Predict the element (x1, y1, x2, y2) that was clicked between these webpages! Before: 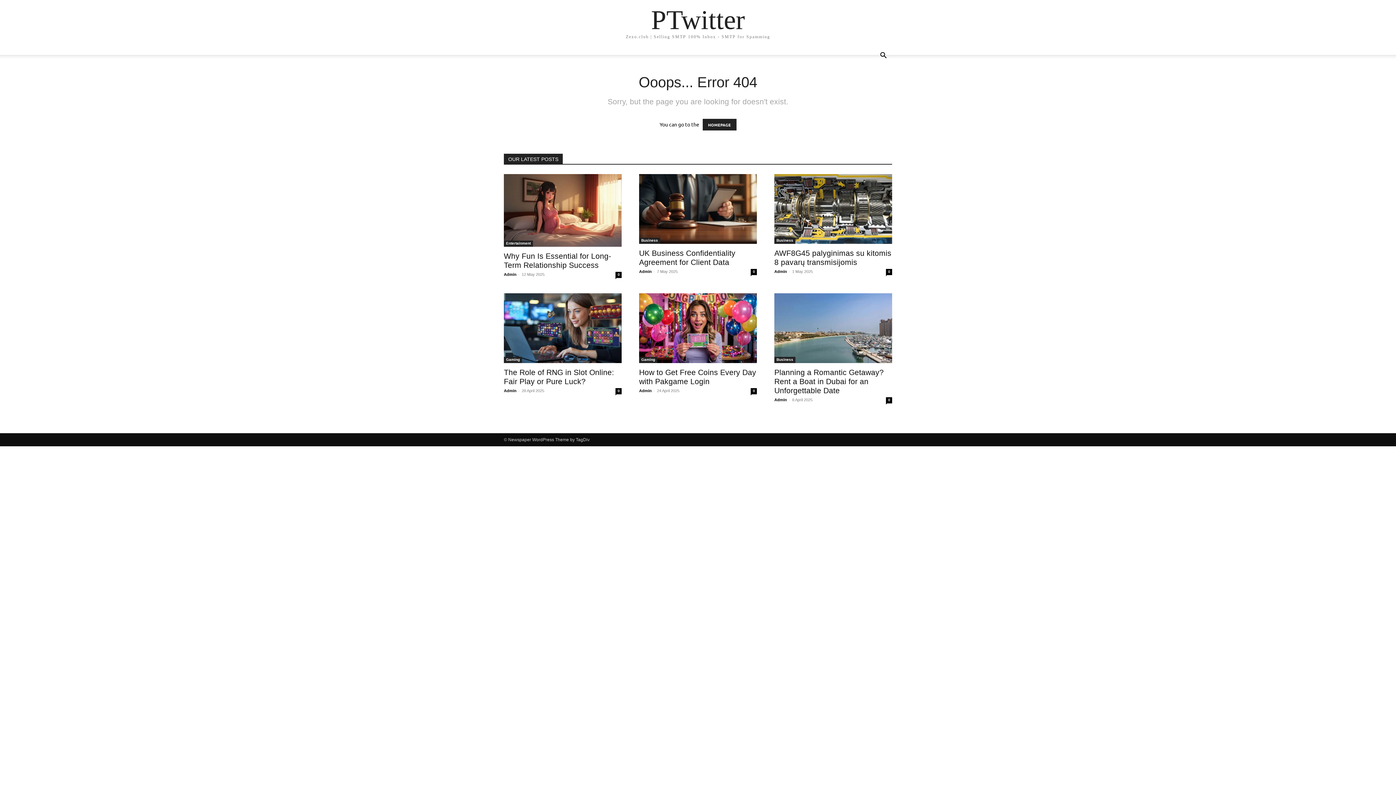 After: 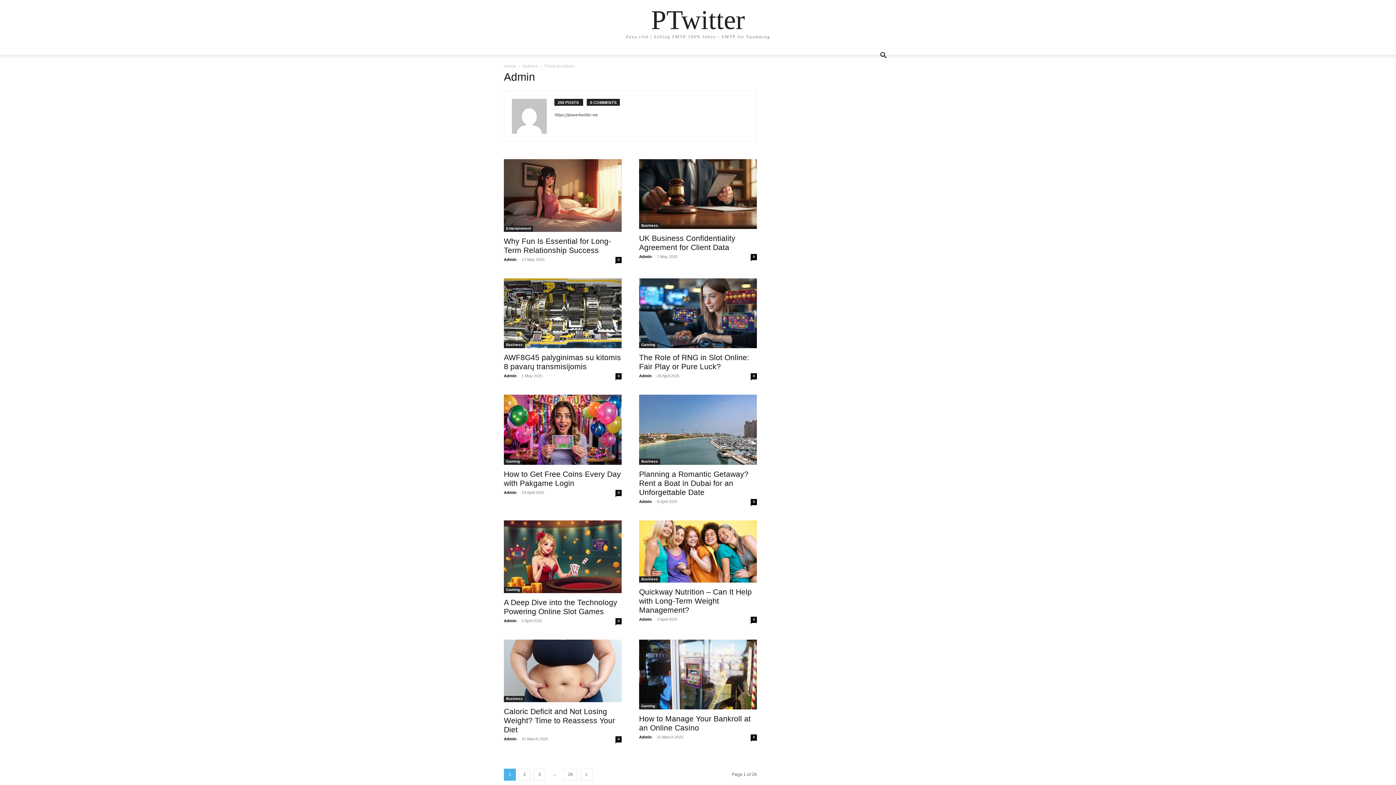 Action: bbox: (639, 388, 652, 393) label: Admin